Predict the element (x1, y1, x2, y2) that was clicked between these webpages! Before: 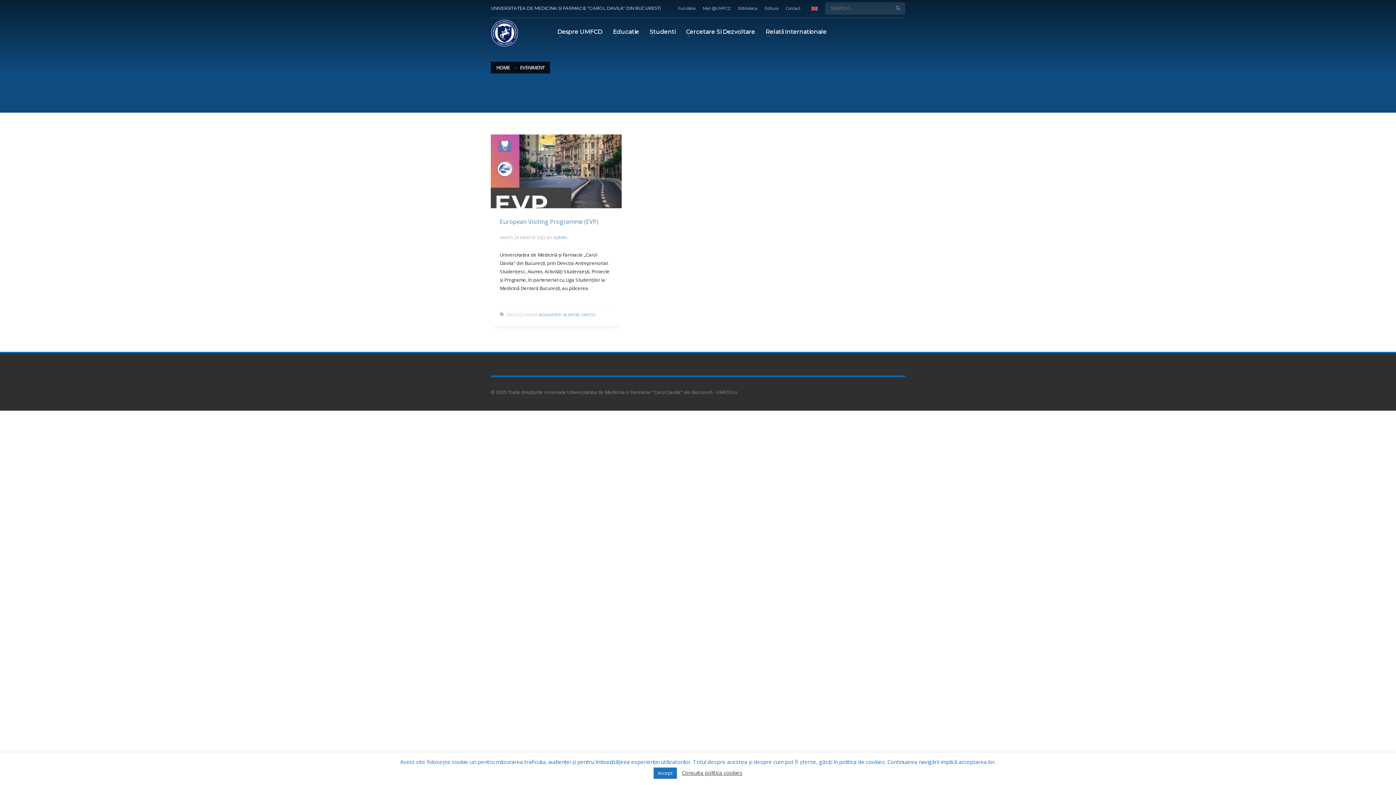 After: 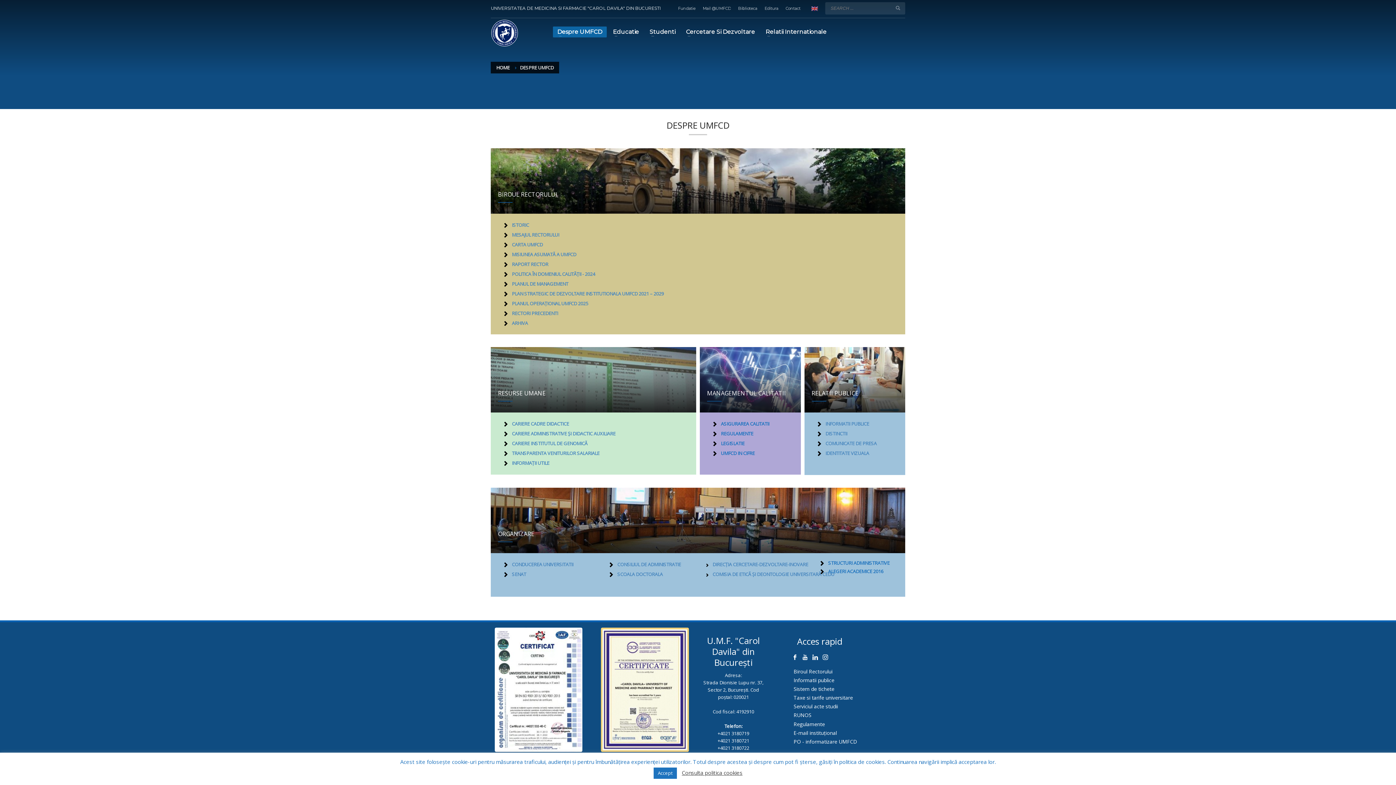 Action: bbox: (553, 27, 606, 36) label: Despre UMFCD